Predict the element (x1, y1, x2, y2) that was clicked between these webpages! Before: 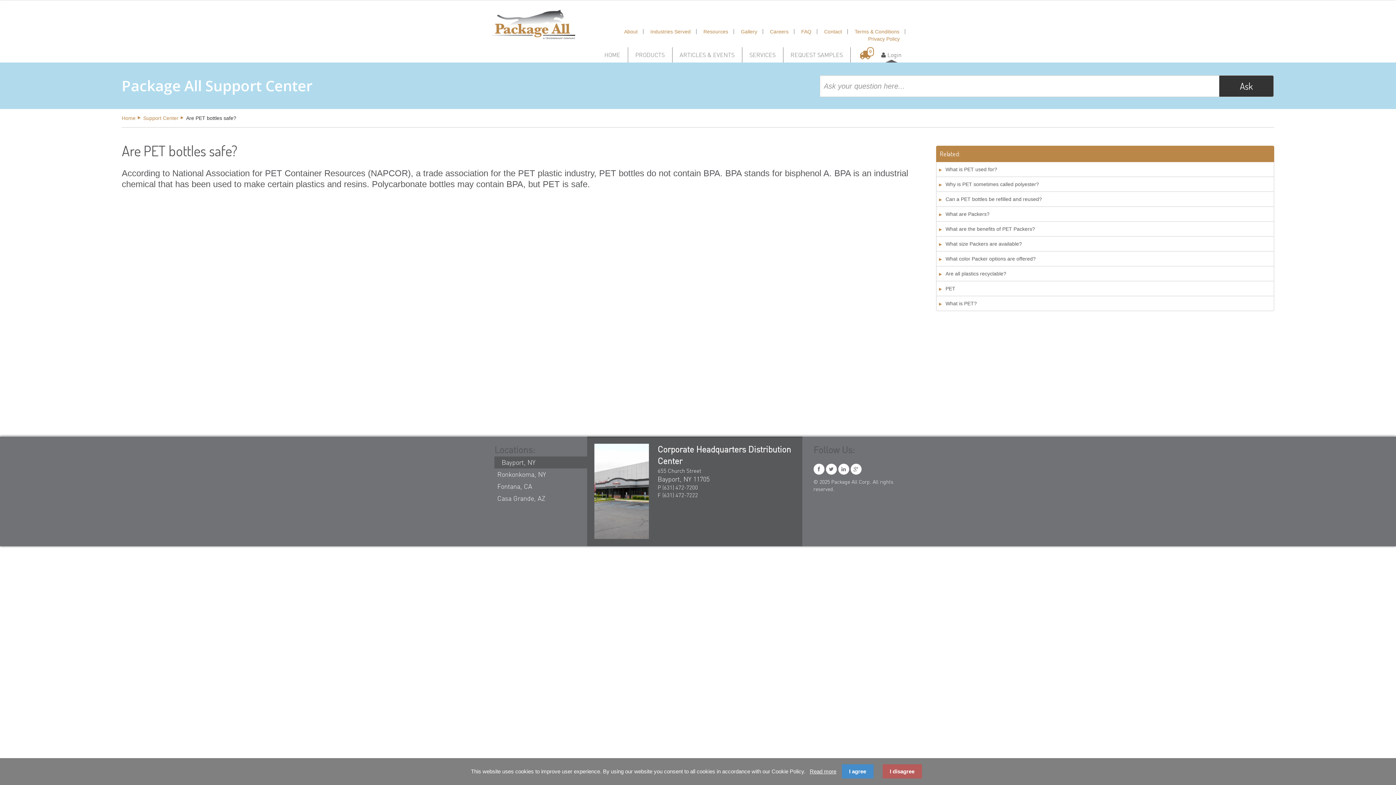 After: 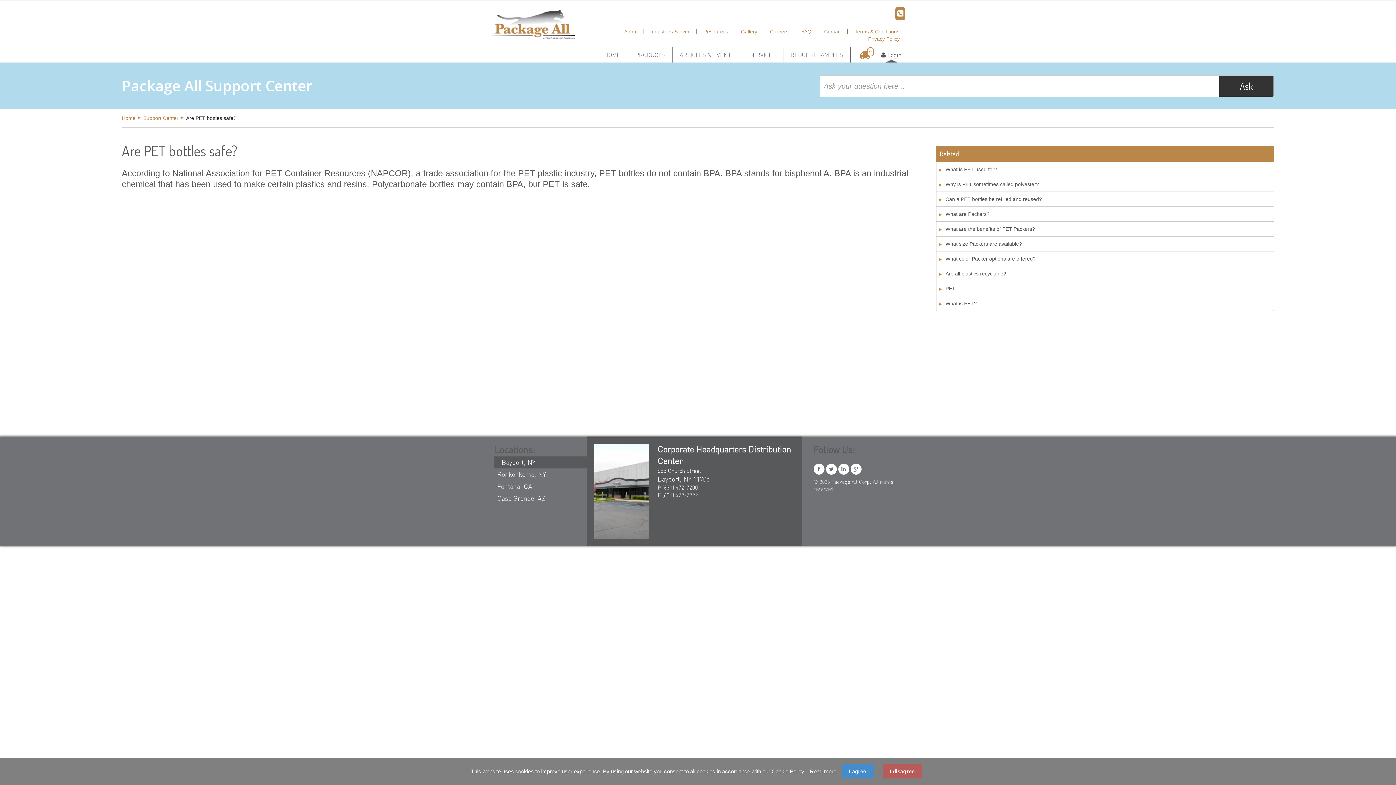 Action: bbox: (895, 7, 905, 20)